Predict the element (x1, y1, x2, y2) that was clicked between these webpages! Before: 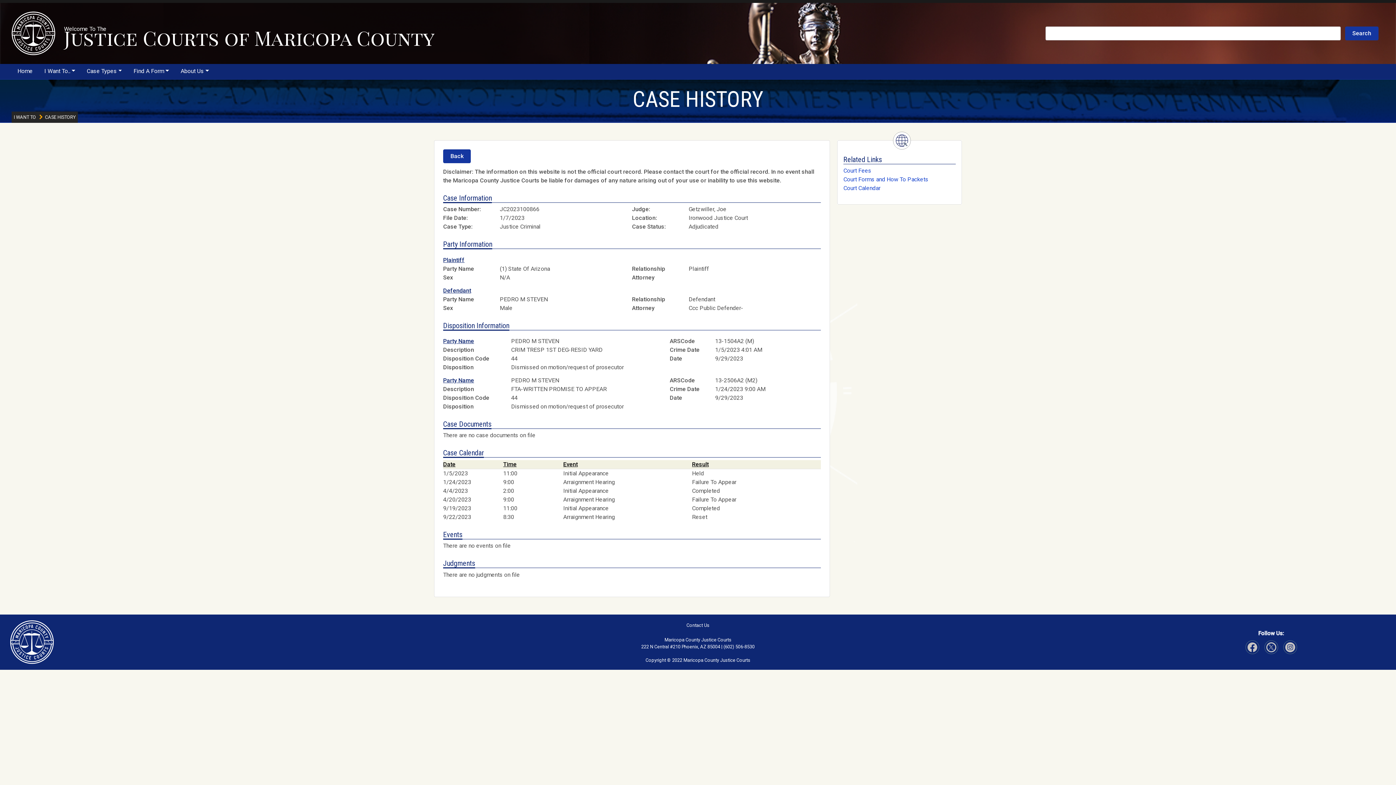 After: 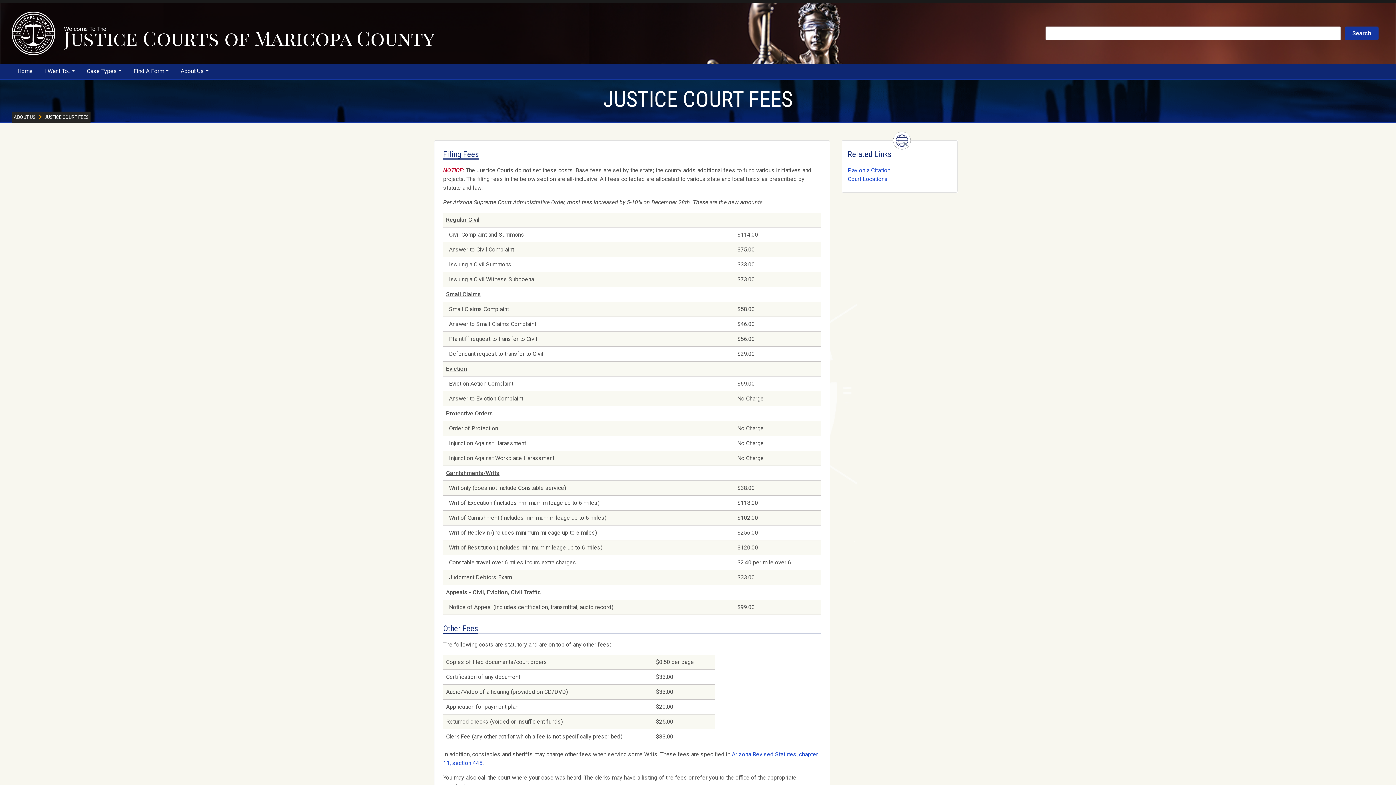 Action: label: Court Fees bbox: (843, 167, 871, 174)